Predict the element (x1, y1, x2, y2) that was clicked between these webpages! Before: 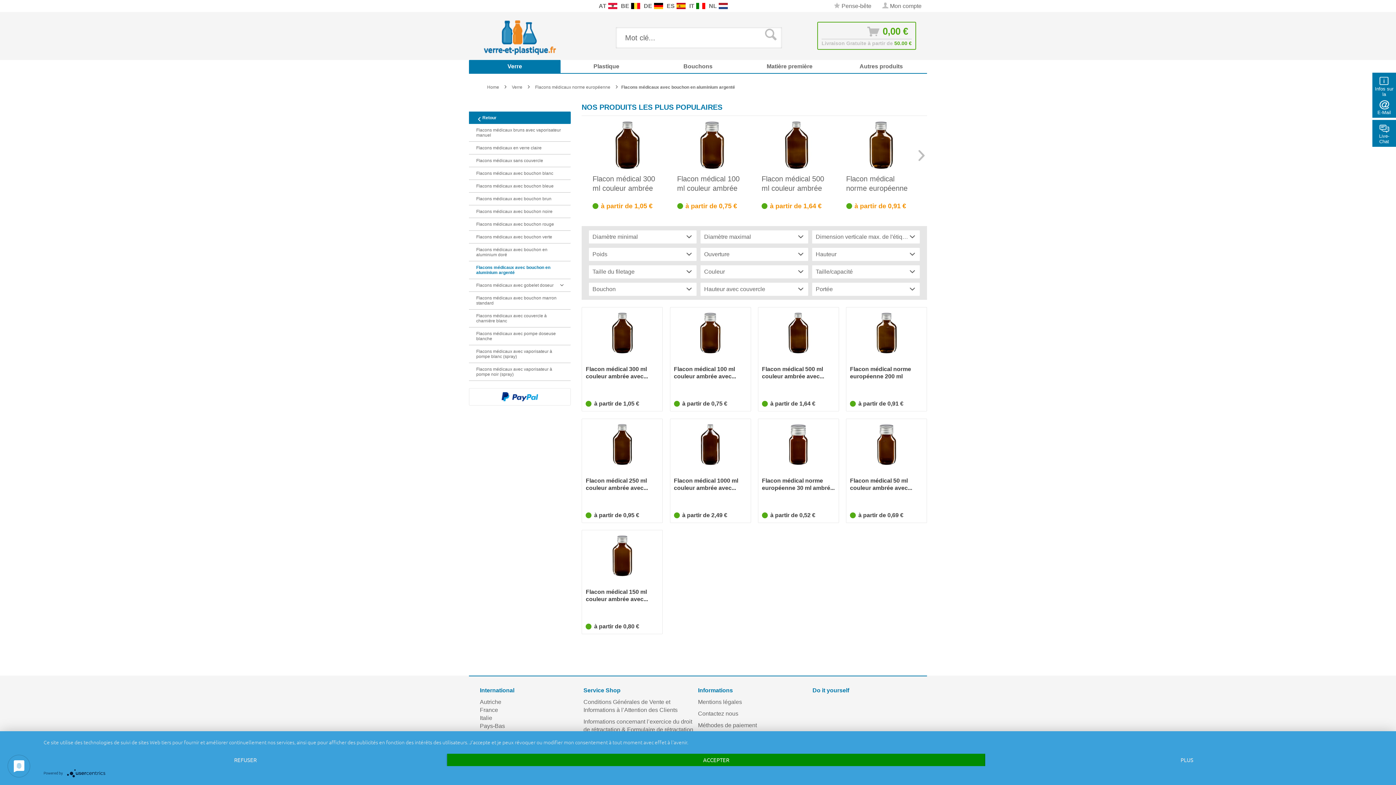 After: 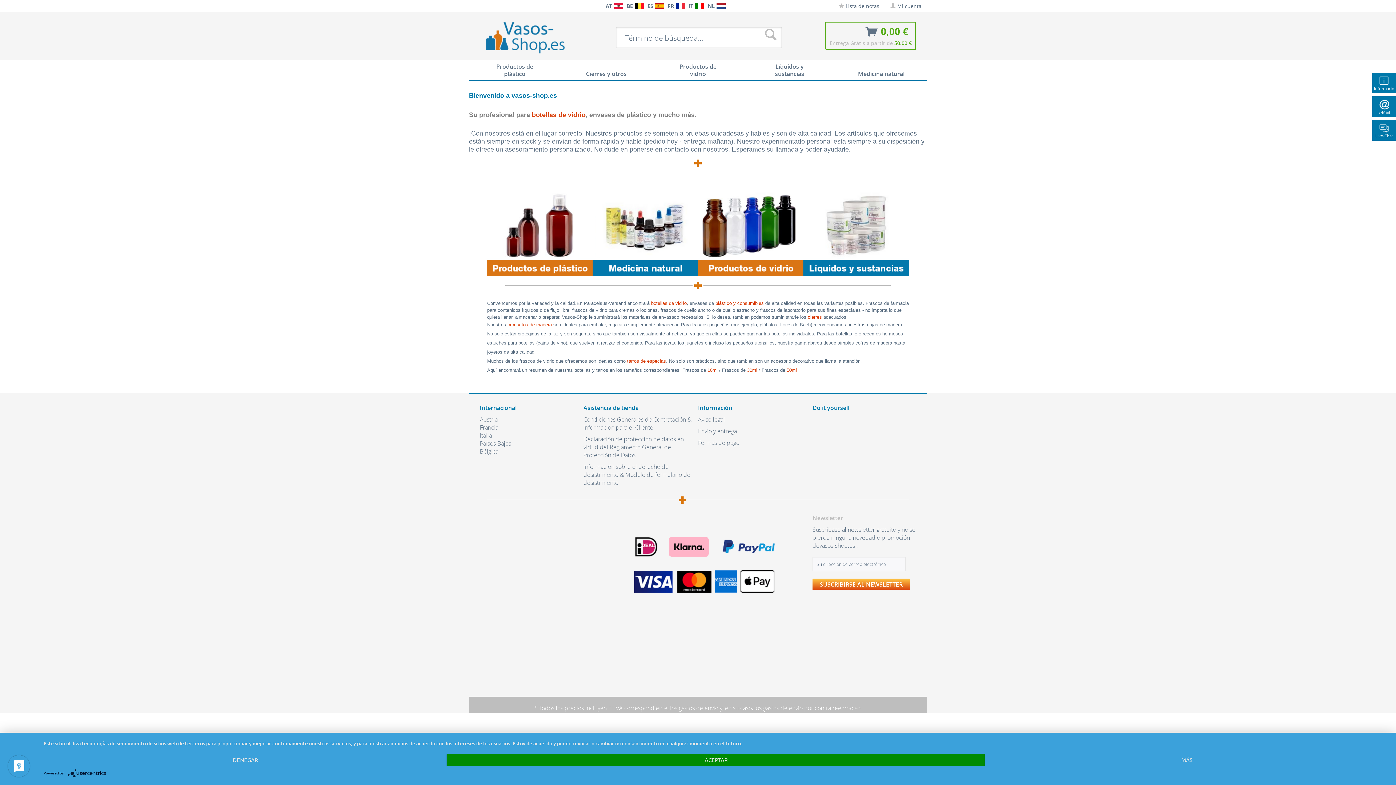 Action: bbox: (676, 3, 685, 9)